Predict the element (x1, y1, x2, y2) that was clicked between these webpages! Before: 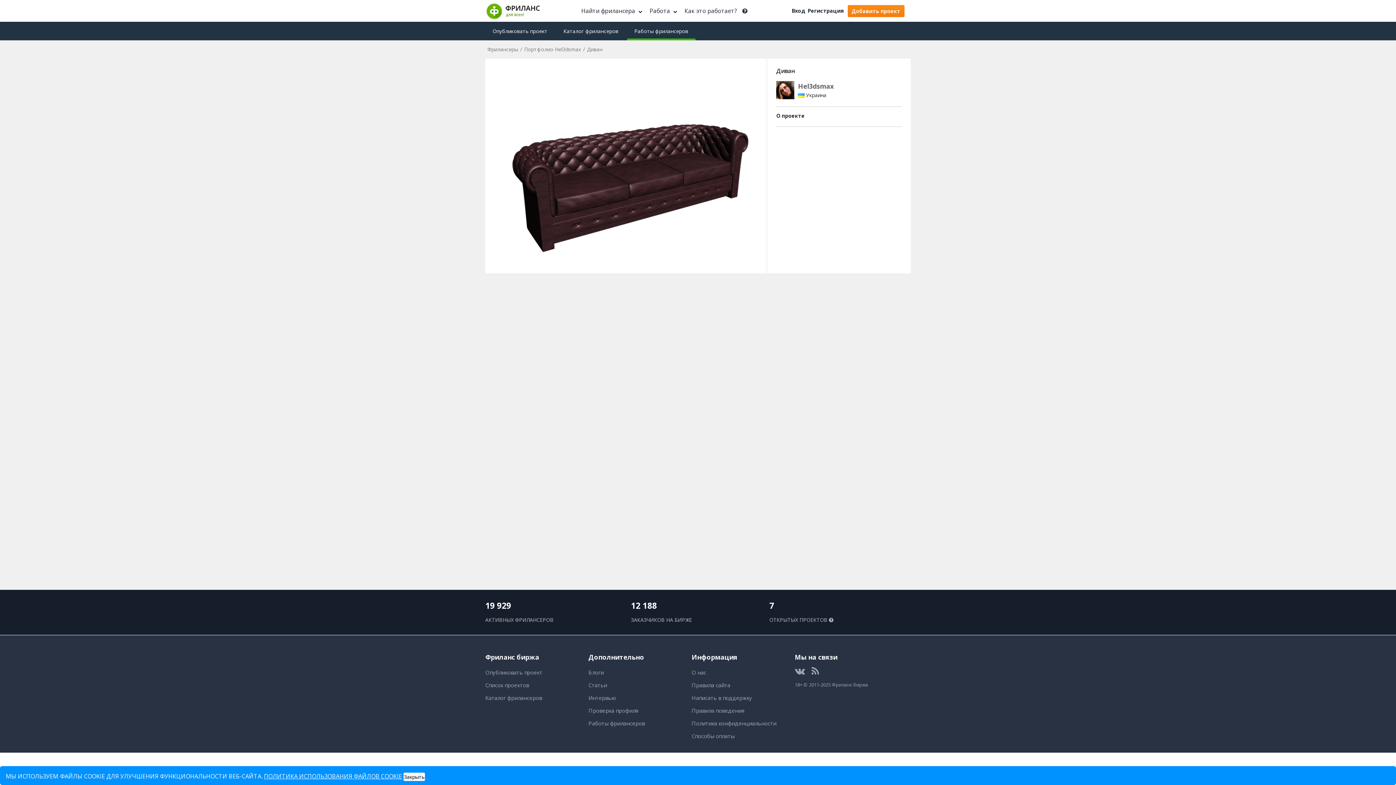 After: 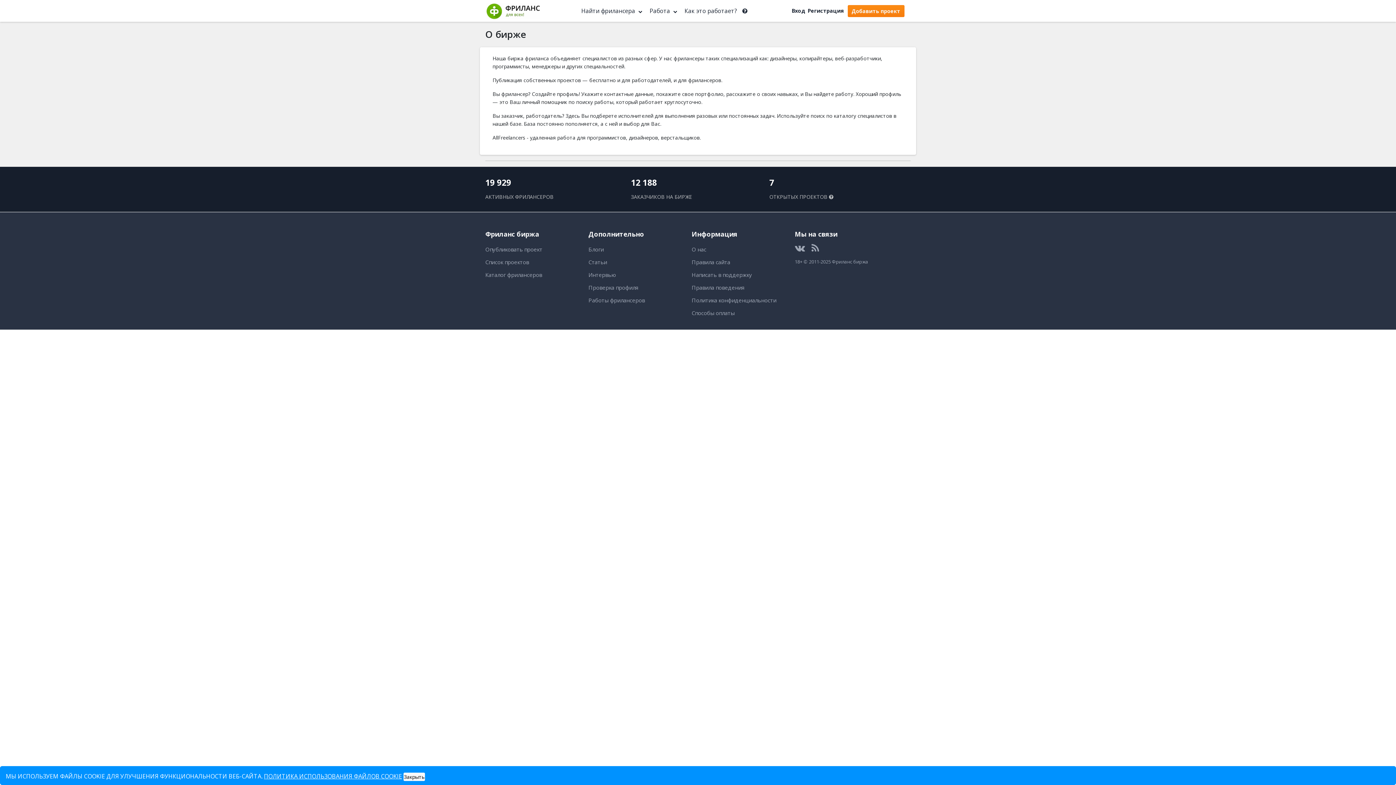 Action: label: О нас bbox: (691, 666, 776, 678)